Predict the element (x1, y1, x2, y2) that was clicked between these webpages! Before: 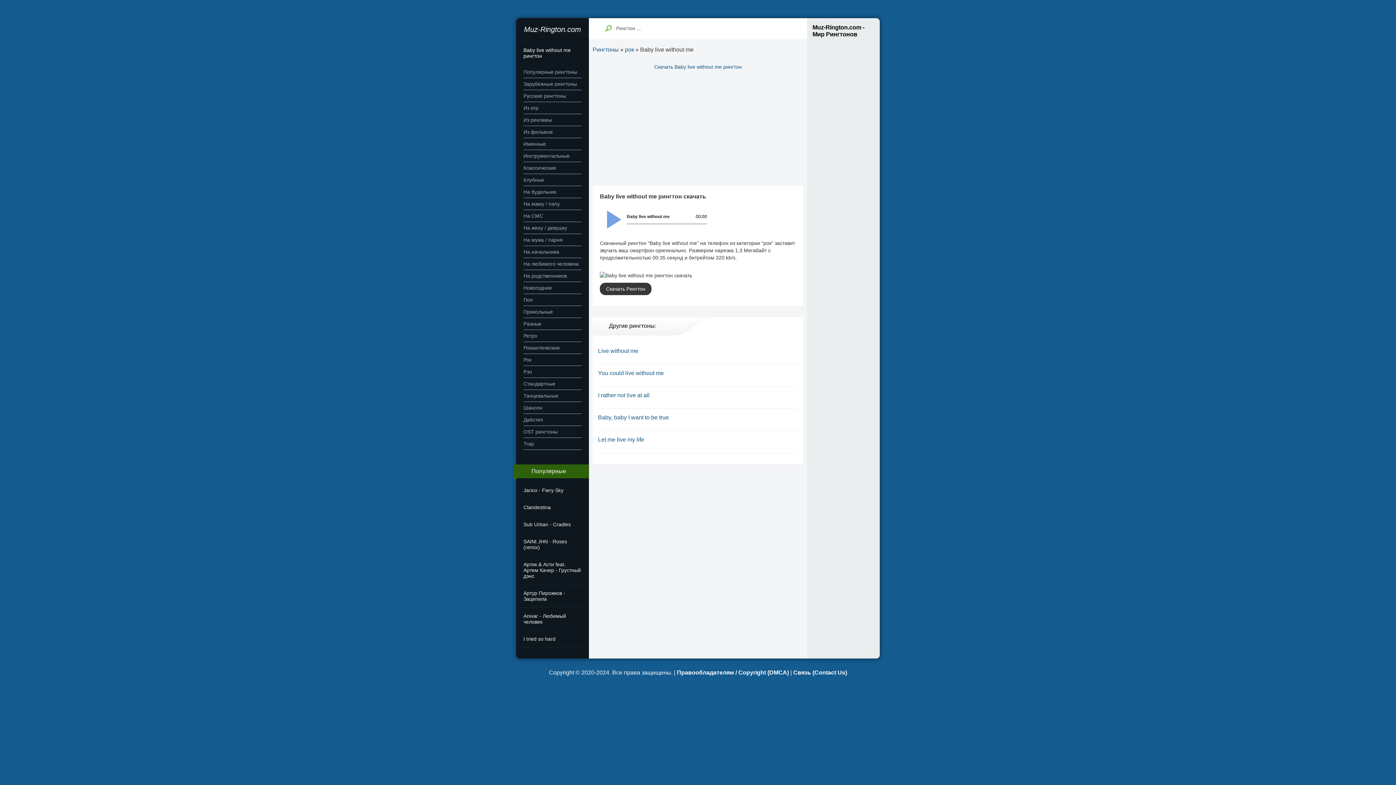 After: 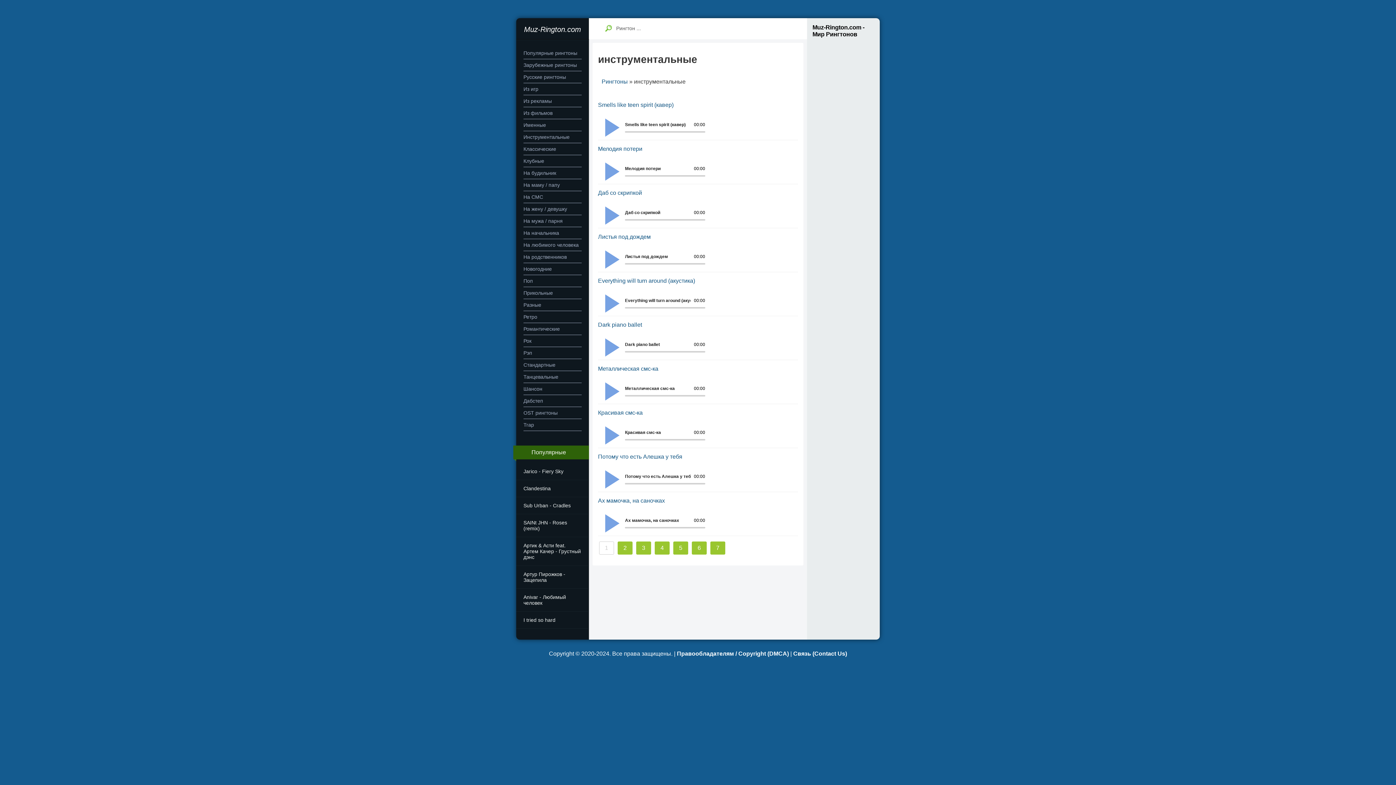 Action: bbox: (523, 150, 581, 162) label: Инструментальные